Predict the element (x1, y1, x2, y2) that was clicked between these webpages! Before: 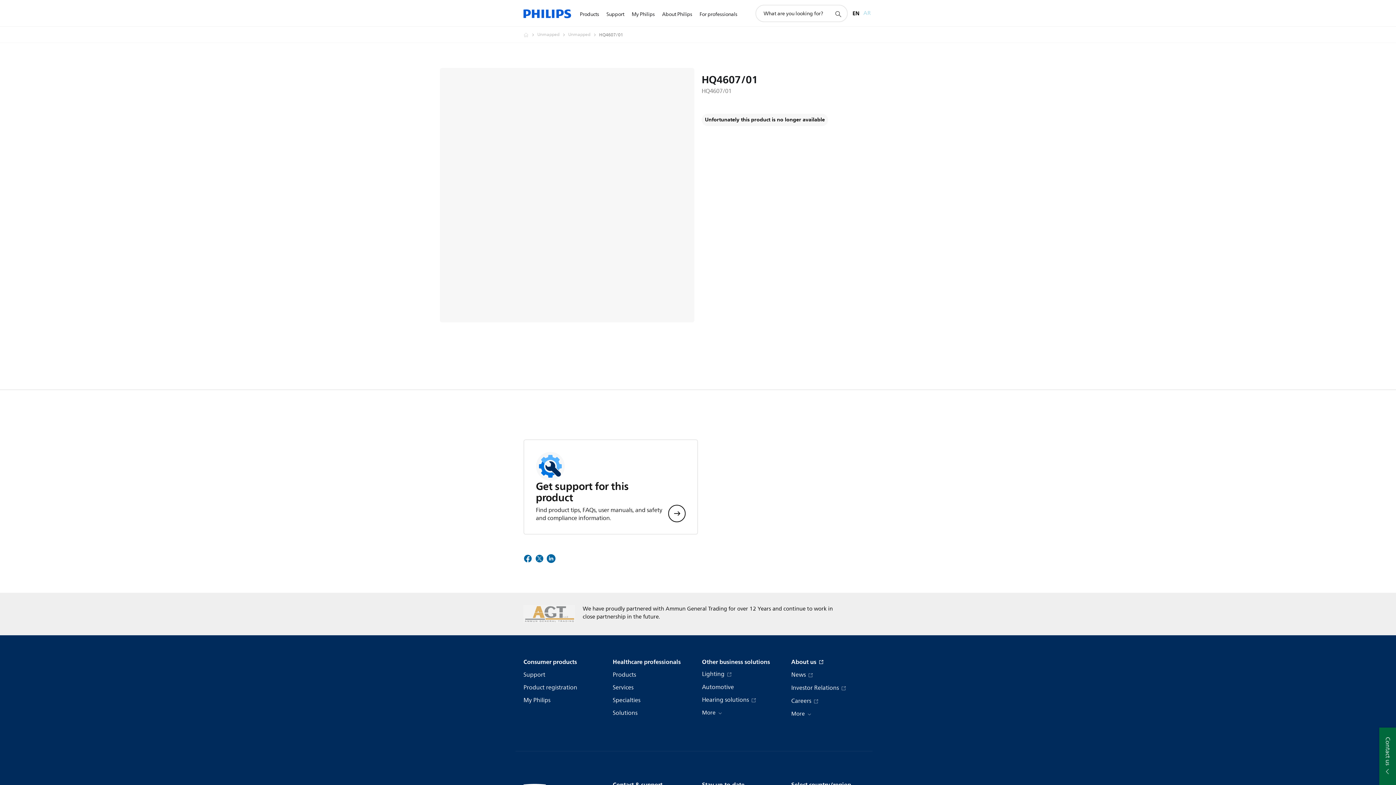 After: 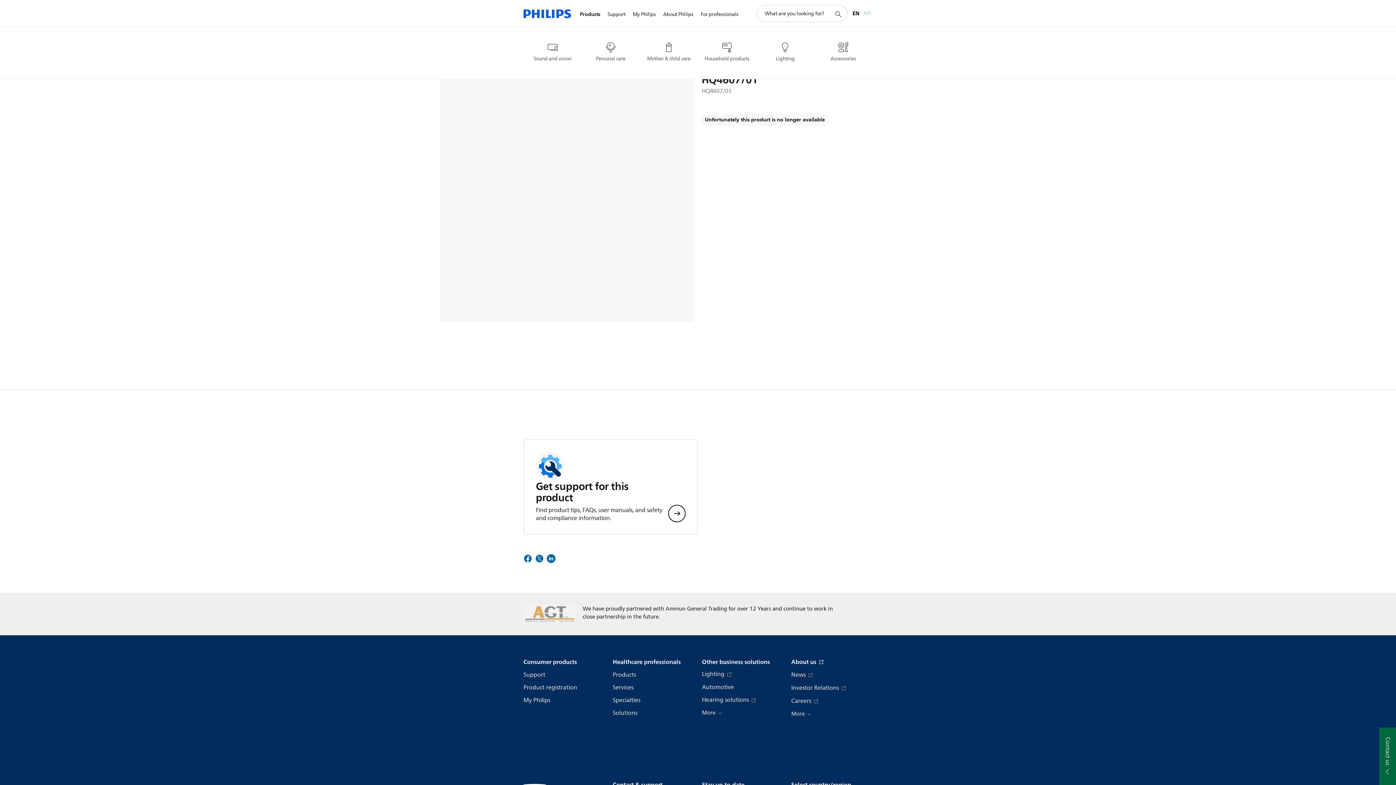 Action: label: Products bbox: (576, 1, 602, 27)